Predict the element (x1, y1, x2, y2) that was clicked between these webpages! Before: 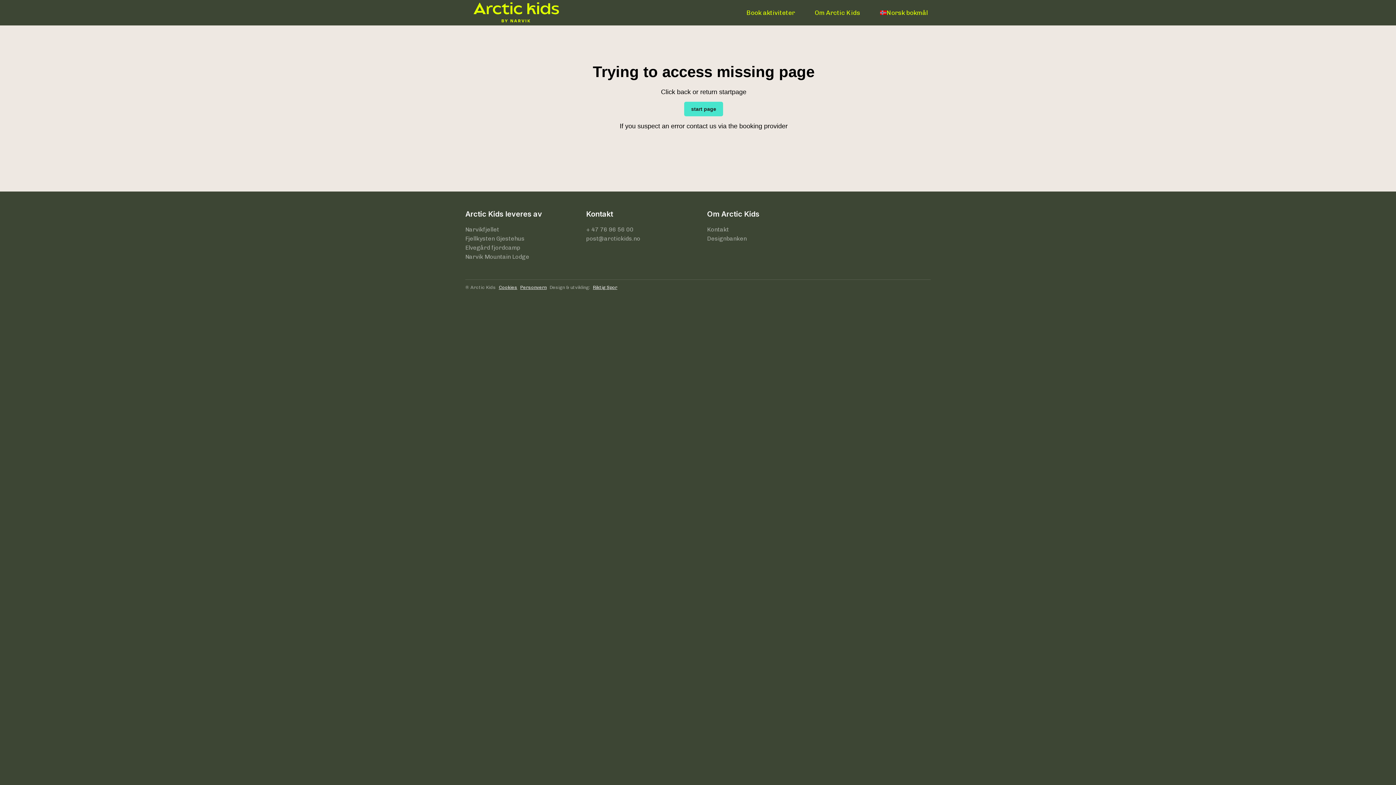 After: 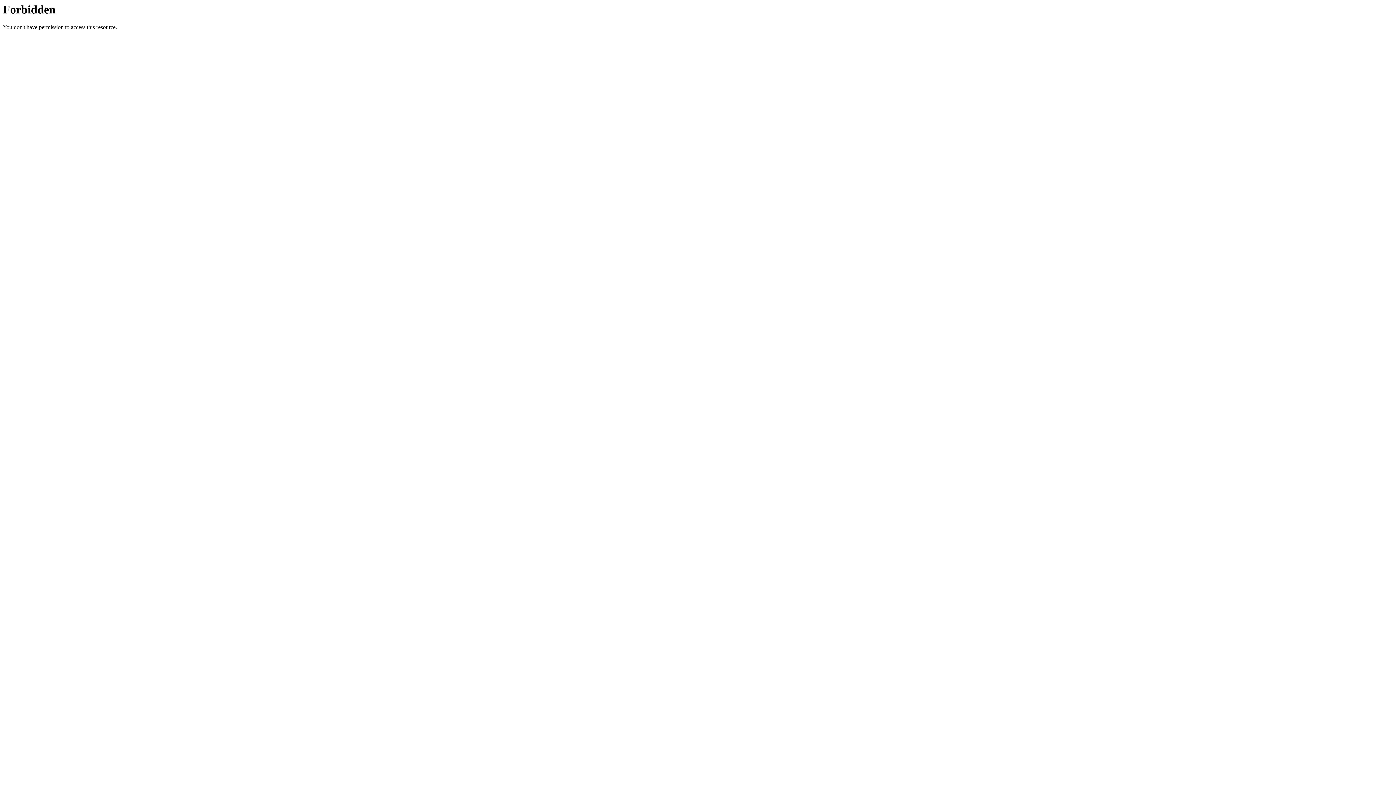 Action: label: Designbanken bbox: (707, 235, 746, 242)